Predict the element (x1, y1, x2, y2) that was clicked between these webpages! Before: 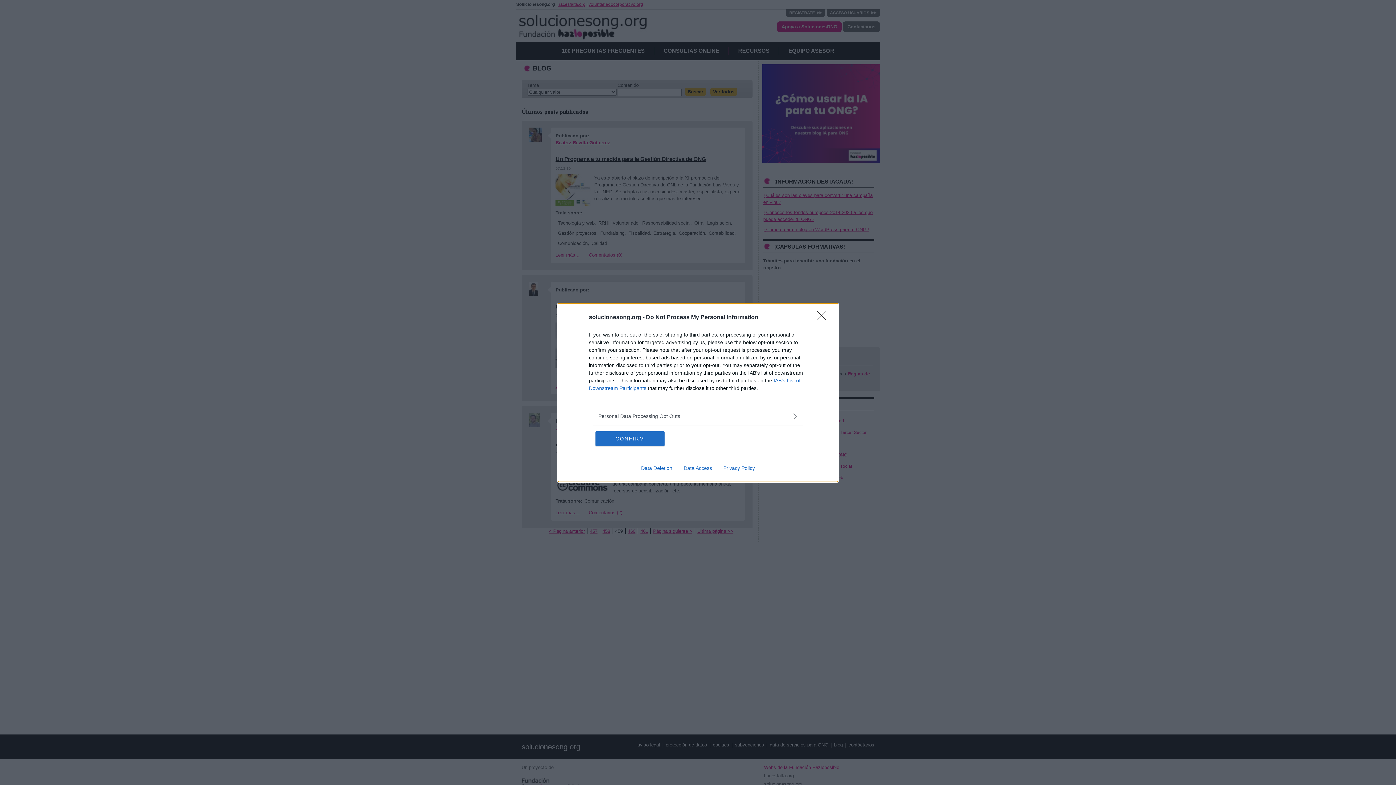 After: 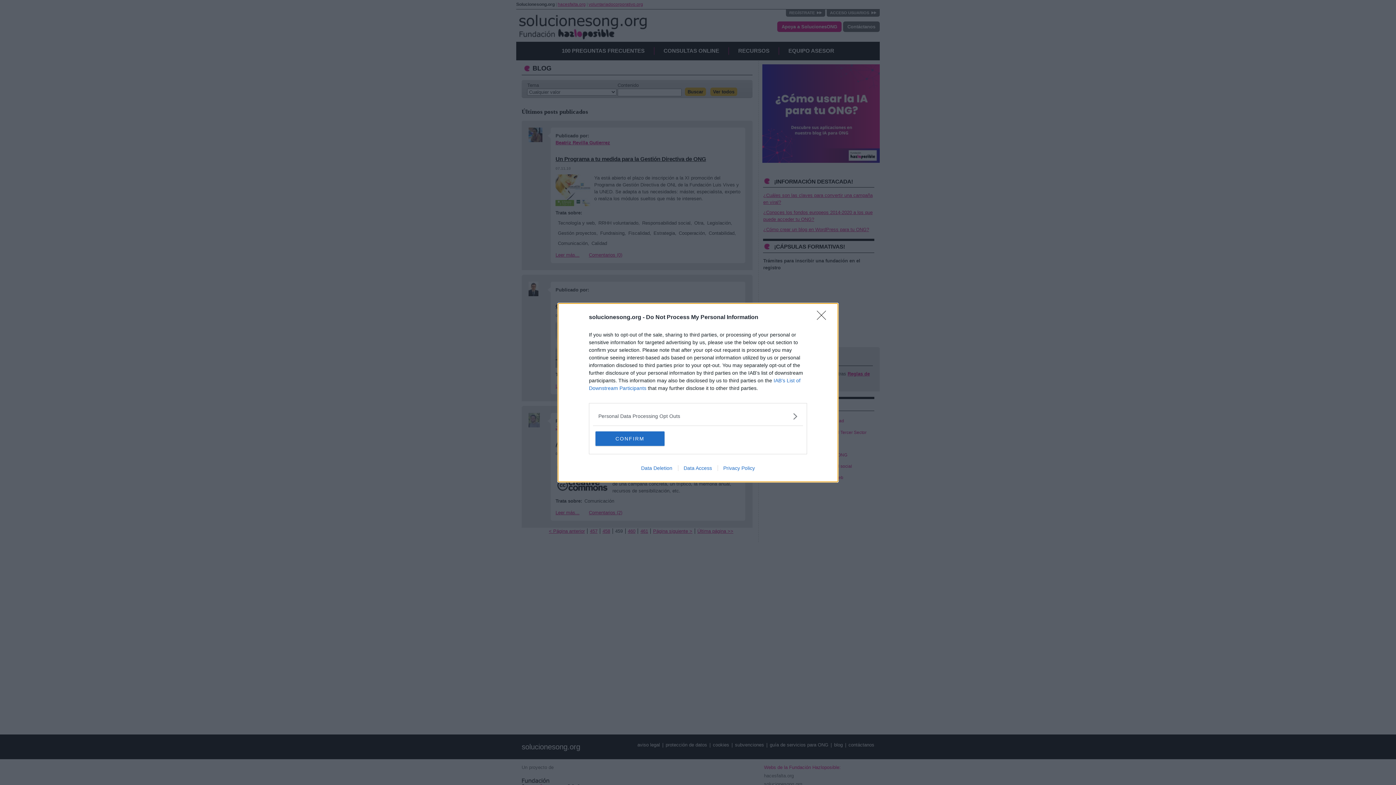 Action: label: Data Access bbox: (678, 465, 717, 471)